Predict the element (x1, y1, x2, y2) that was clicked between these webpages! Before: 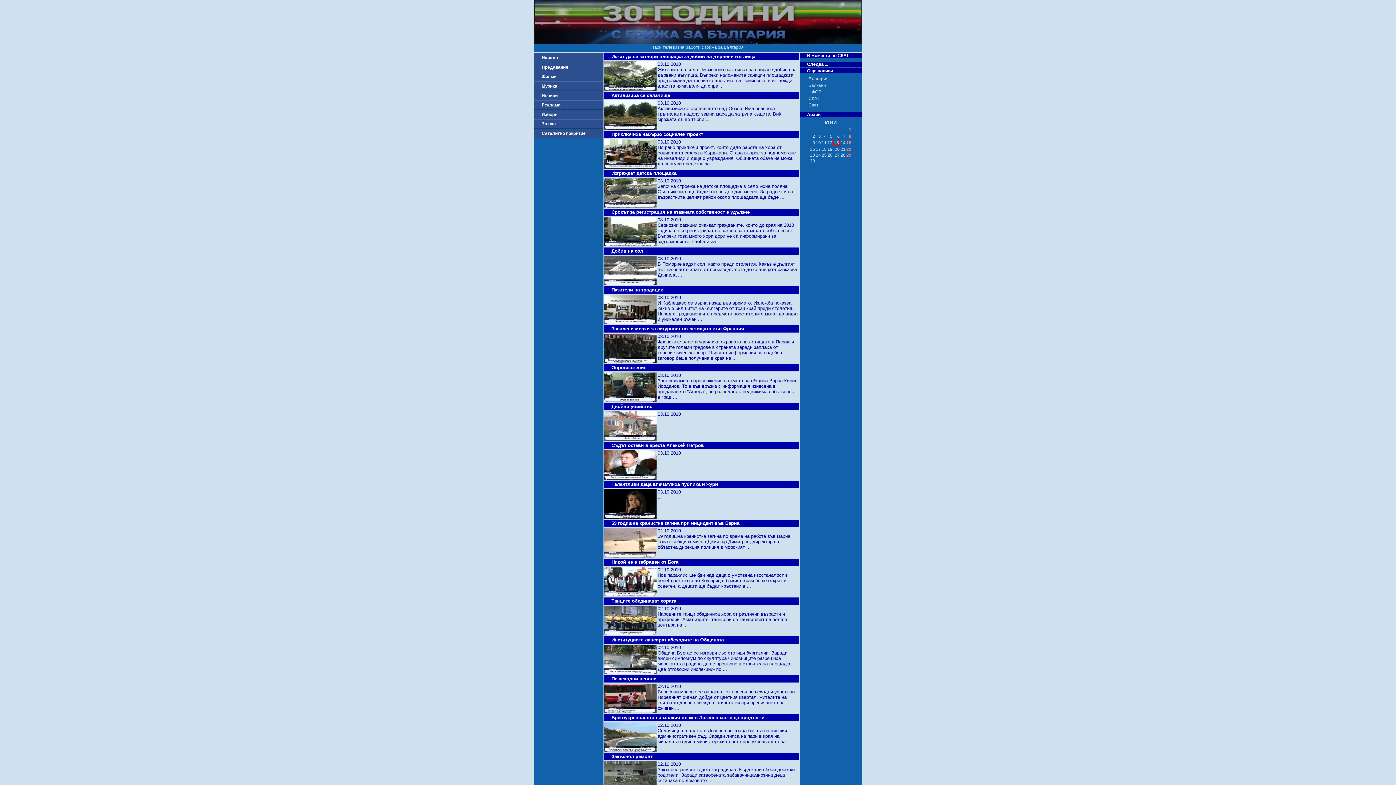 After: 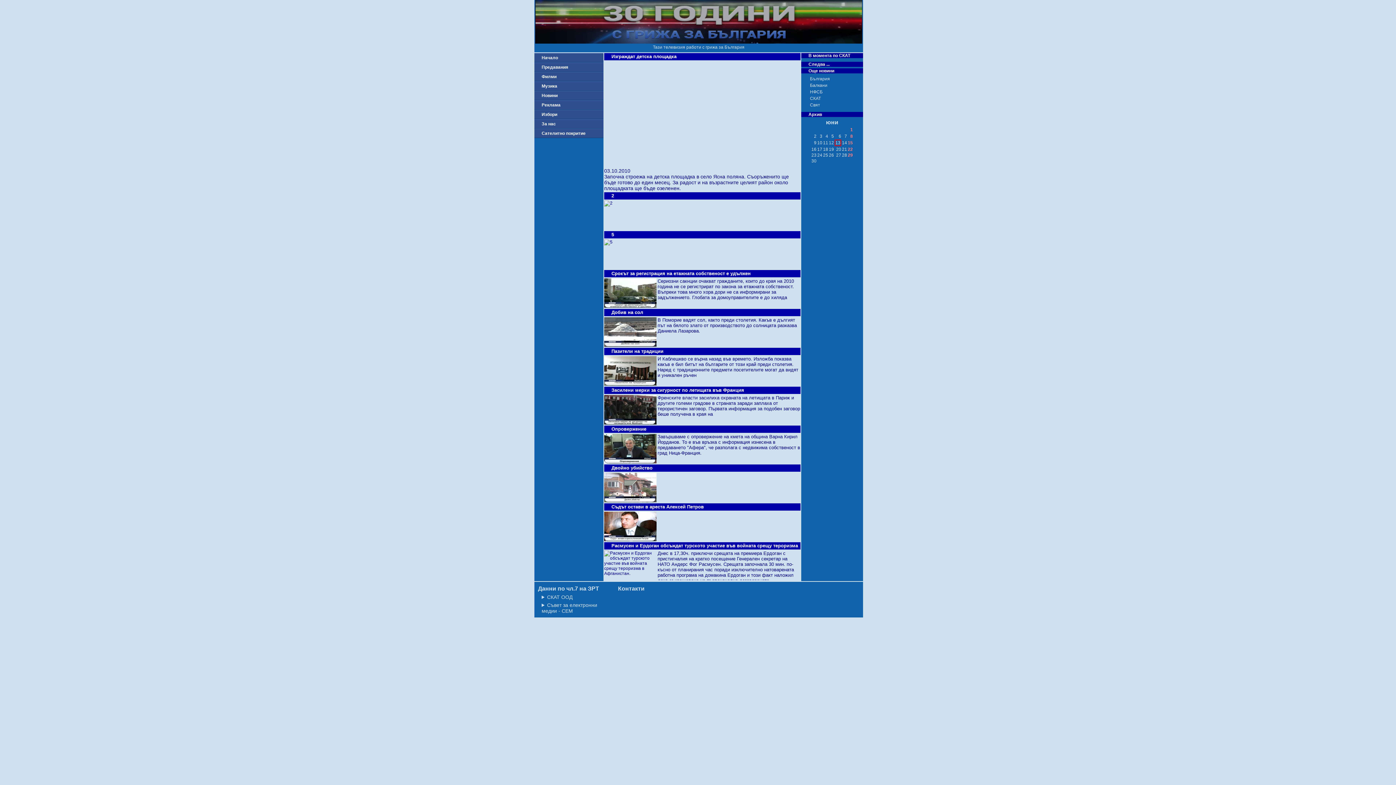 Action: bbox: (604, 178, 656, 207)